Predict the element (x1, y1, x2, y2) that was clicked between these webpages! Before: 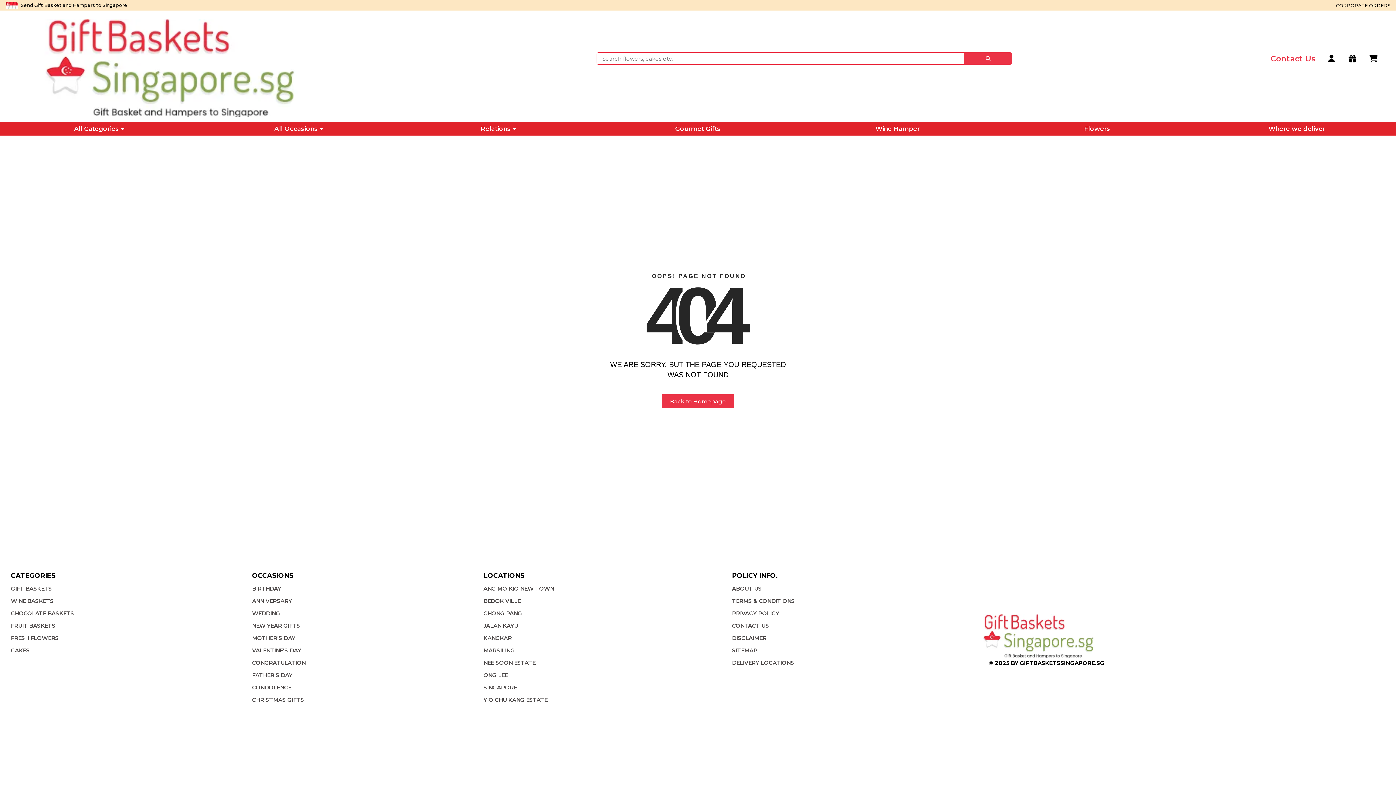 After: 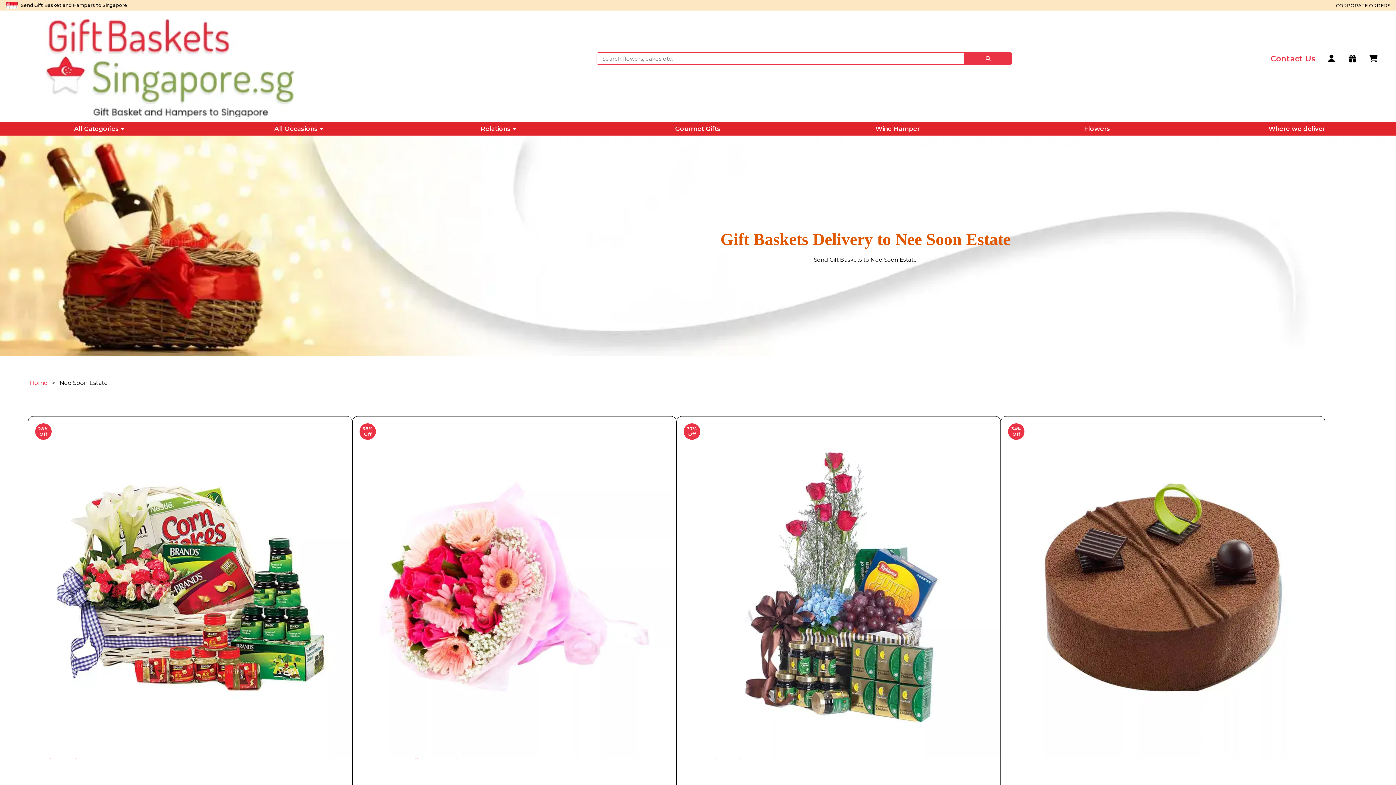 Action: label: NEE SOON ESTATE bbox: (483, 659, 535, 666)